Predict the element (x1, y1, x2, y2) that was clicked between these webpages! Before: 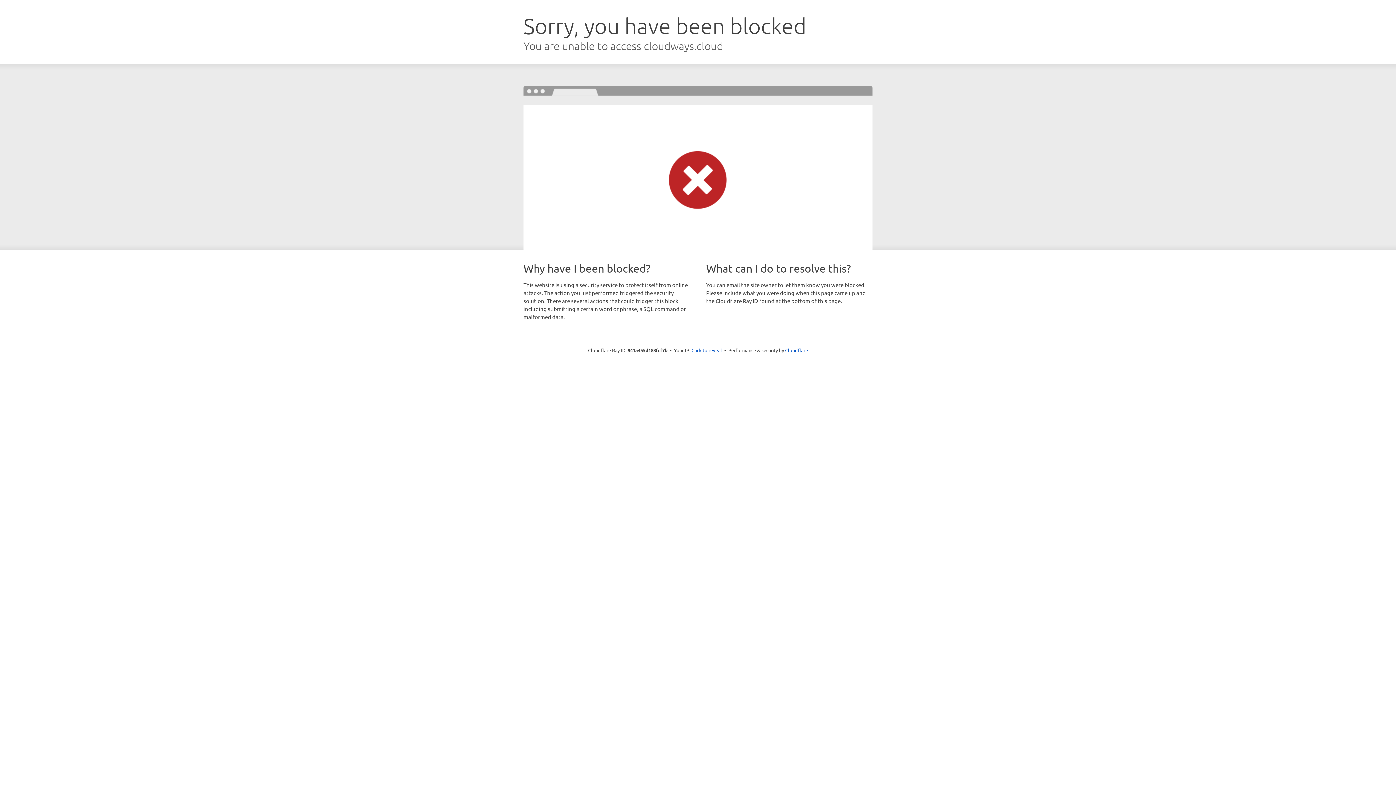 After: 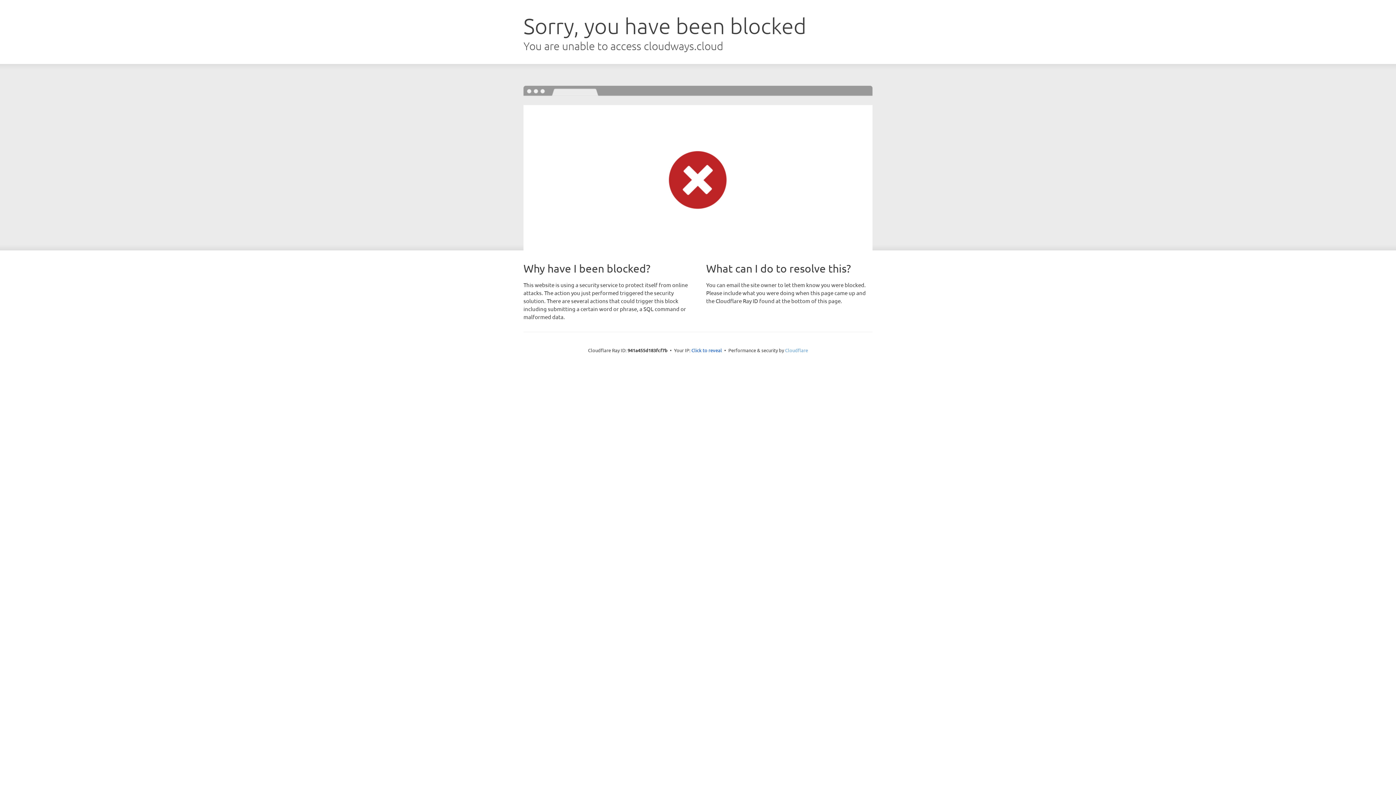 Action: label: Cloudflare bbox: (785, 347, 808, 353)